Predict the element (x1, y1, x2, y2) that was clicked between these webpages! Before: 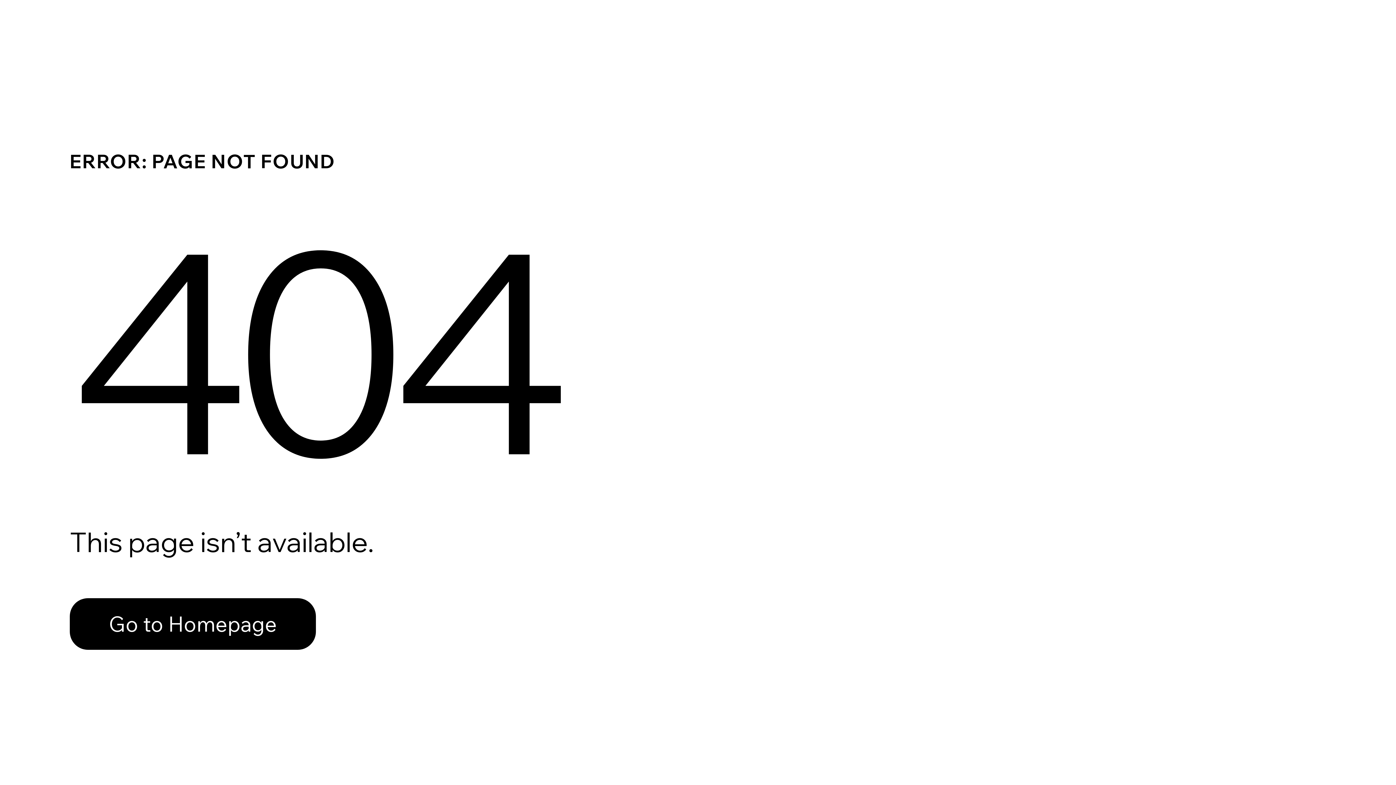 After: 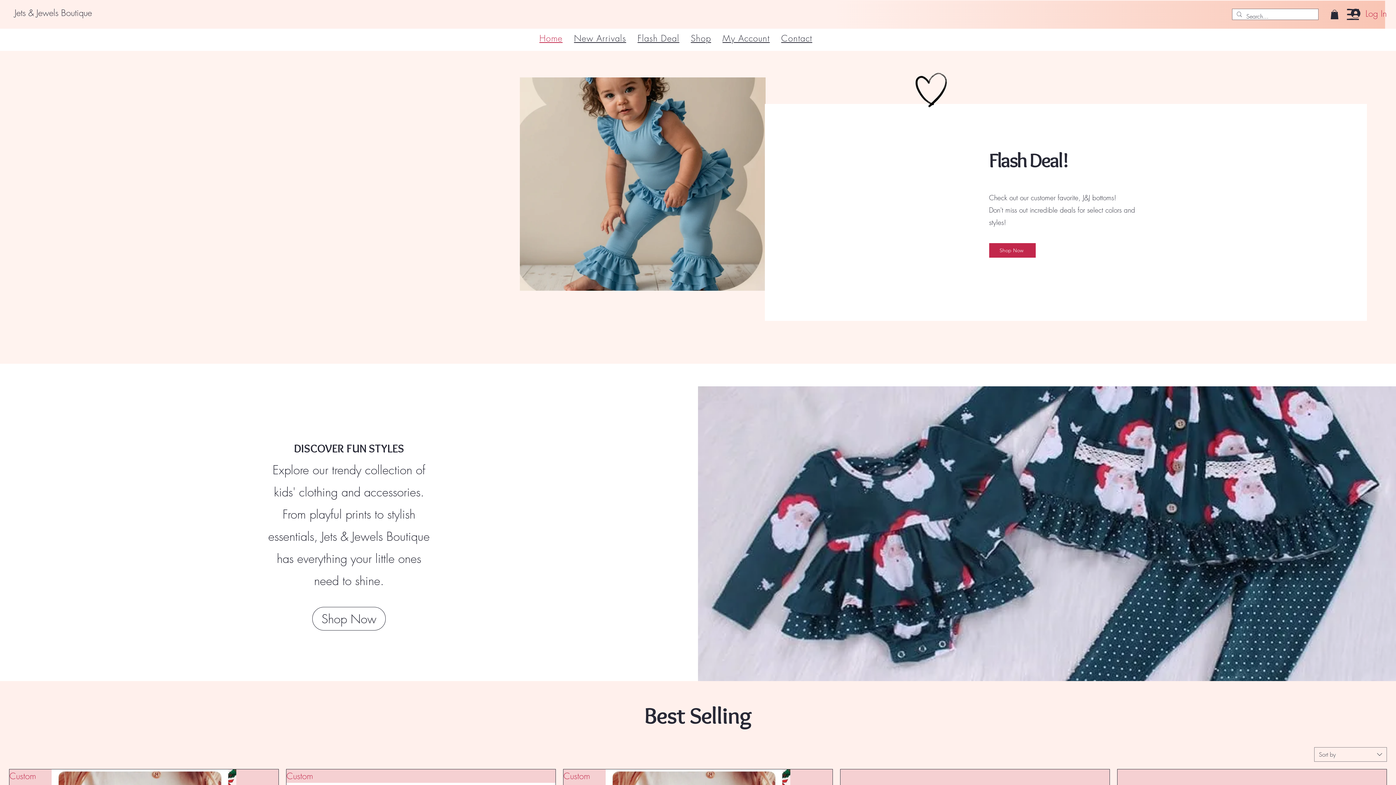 Action: label: Go to Homepage bbox: (69, 582, 768, 659)